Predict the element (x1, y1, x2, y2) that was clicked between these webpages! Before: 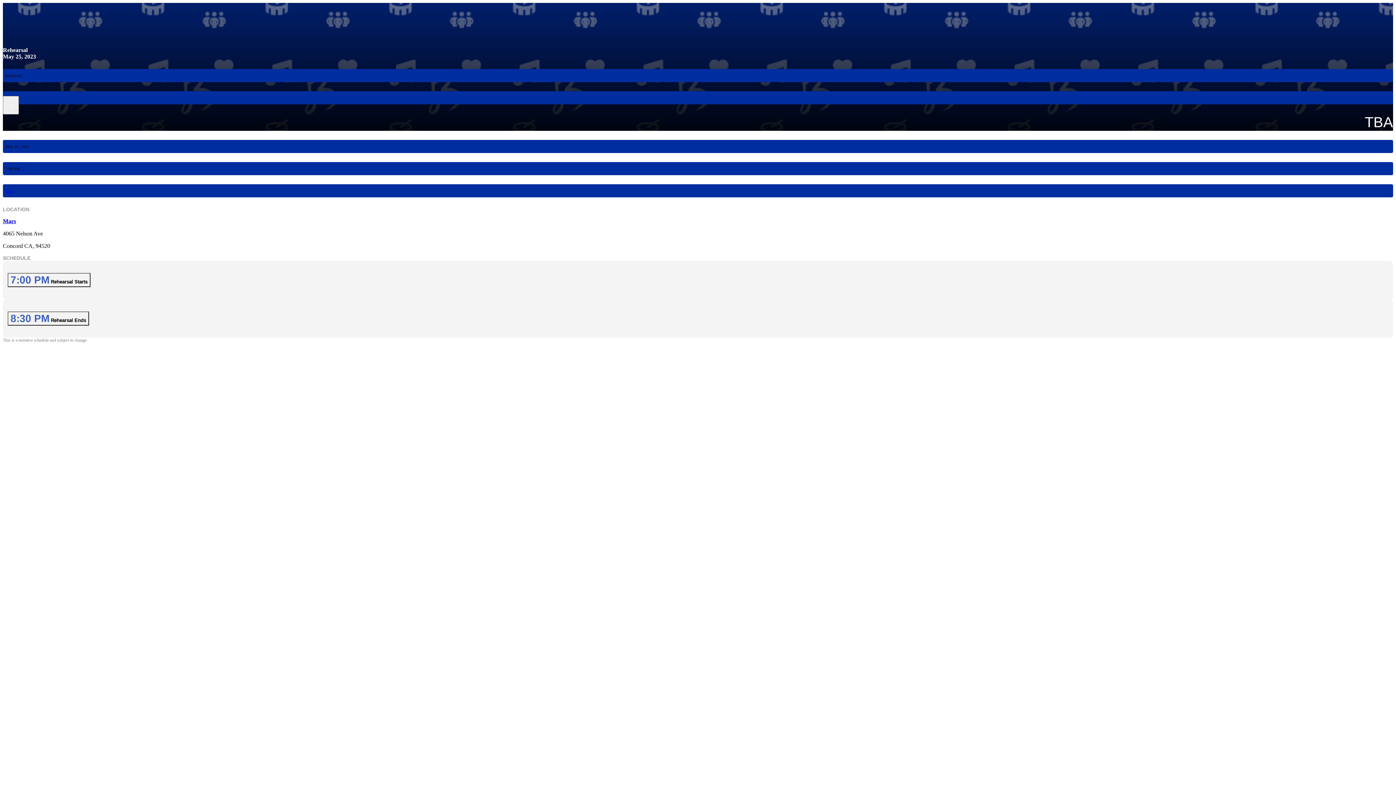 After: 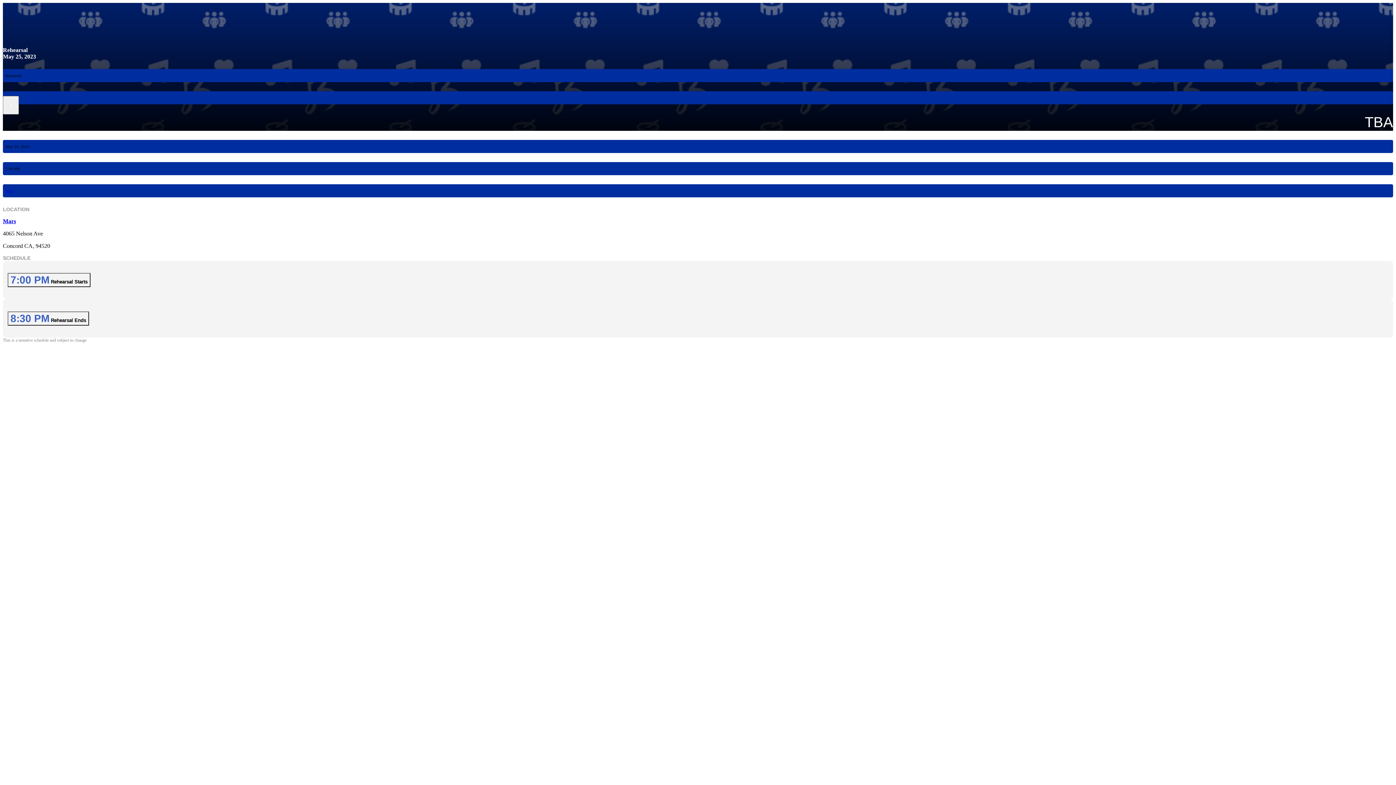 Action: label: Mars bbox: (2, 218, 16, 224)